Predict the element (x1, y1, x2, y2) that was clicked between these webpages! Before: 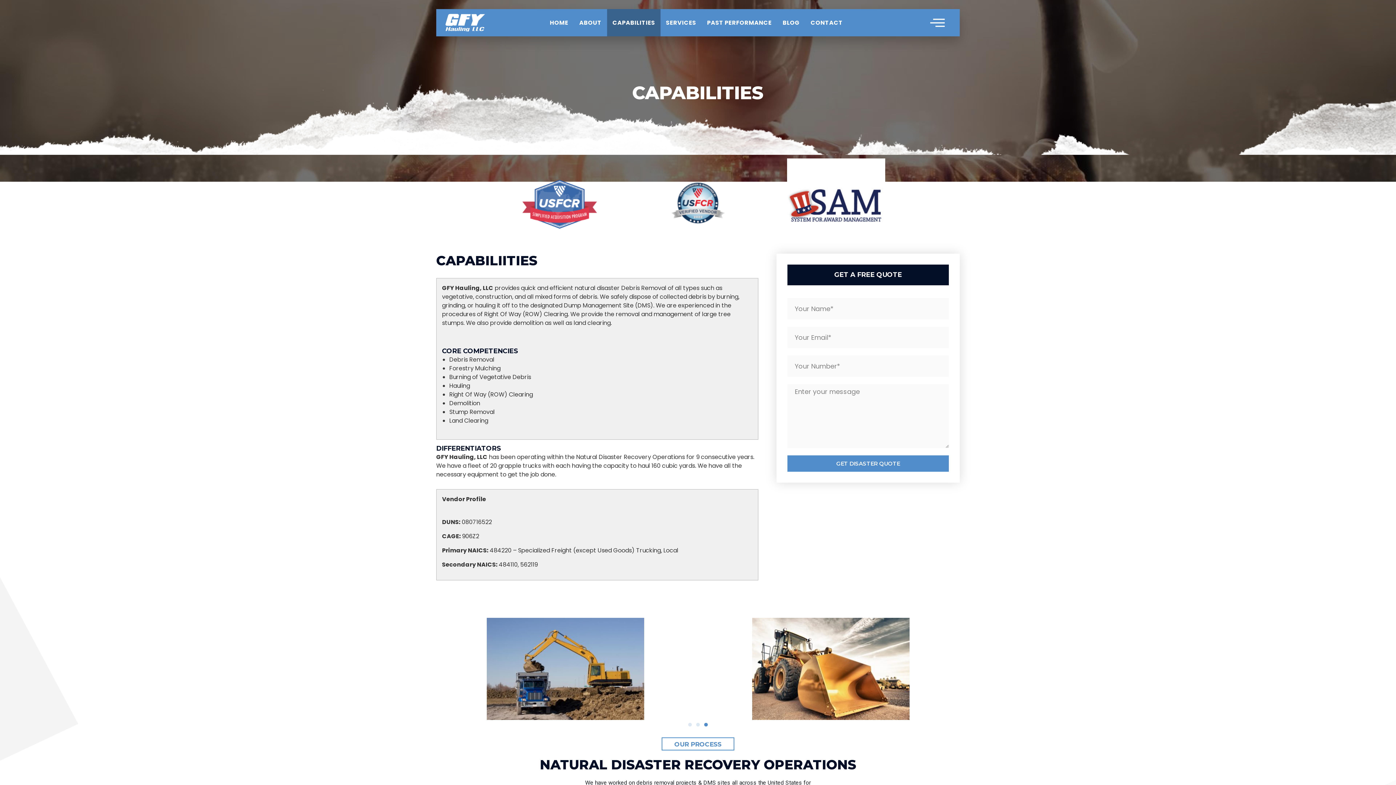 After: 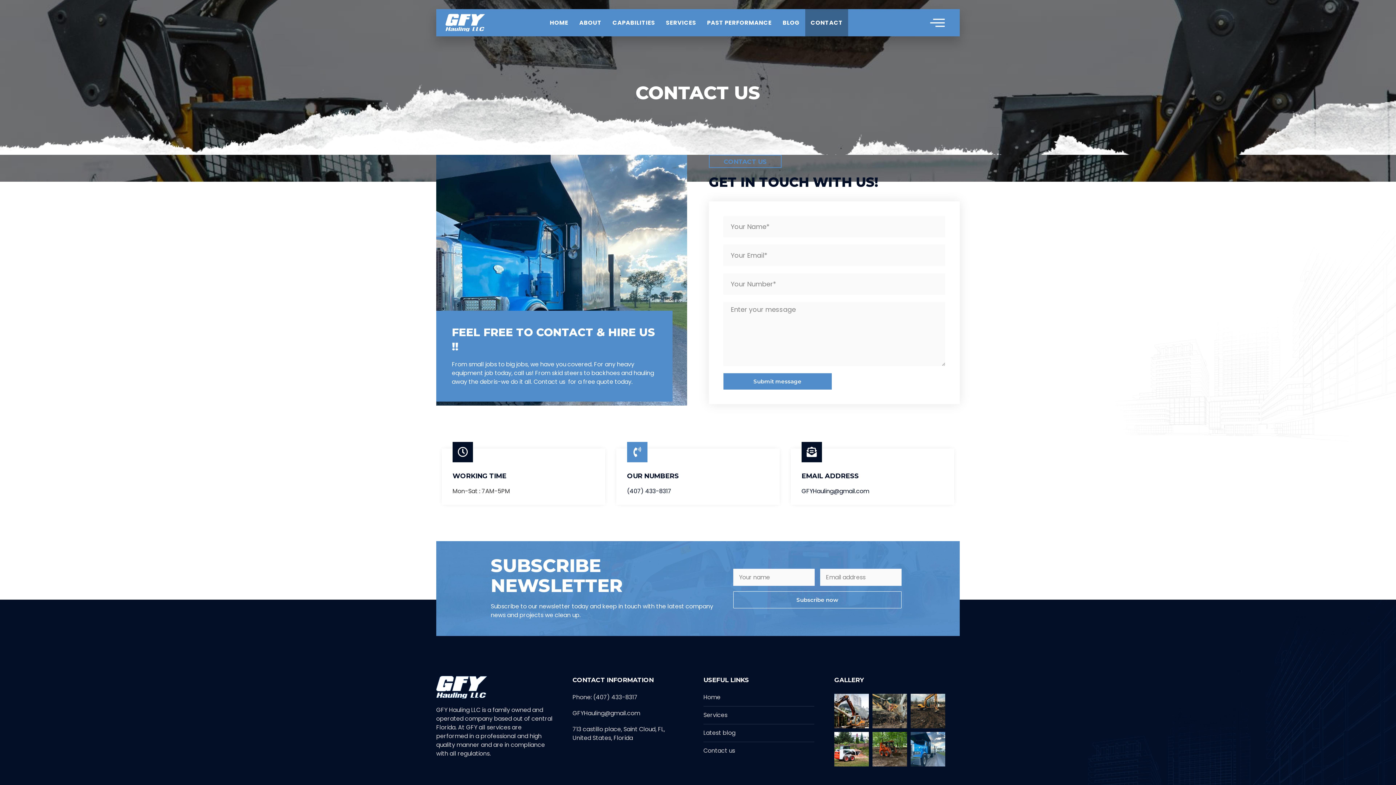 Action: bbox: (805, 9, 848, 36) label: CONTACT